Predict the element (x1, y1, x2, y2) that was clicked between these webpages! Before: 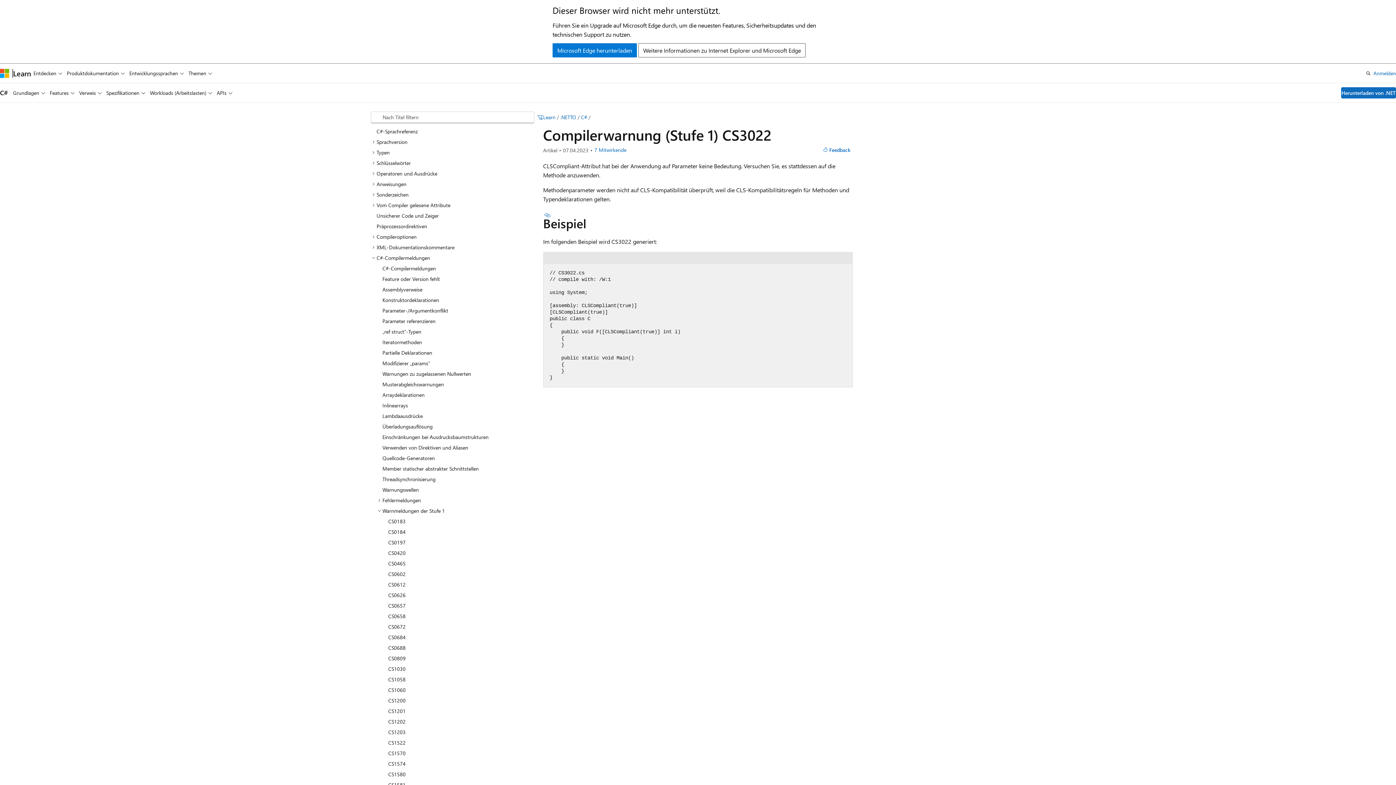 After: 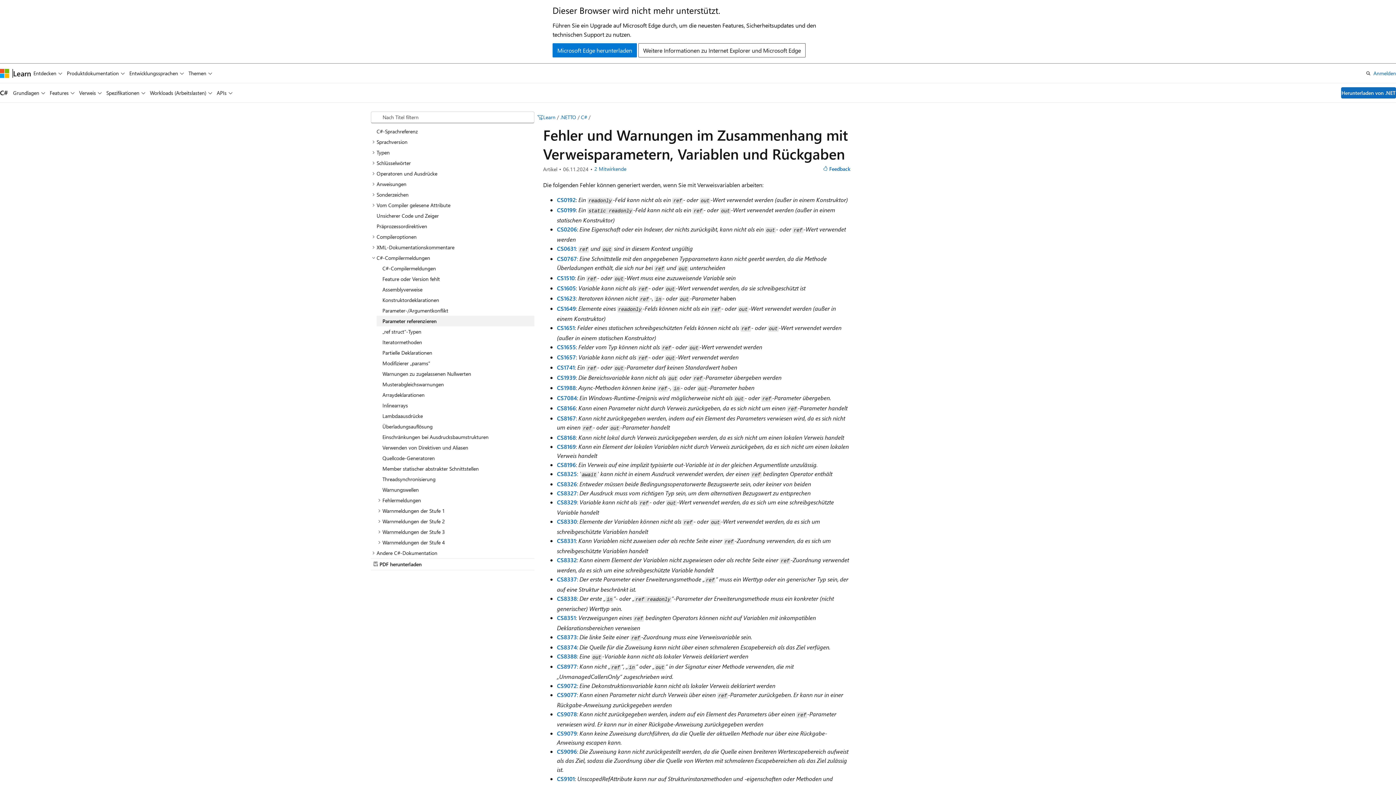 Action: bbox: (376, 315, 534, 326) label: Parameter referenzieren